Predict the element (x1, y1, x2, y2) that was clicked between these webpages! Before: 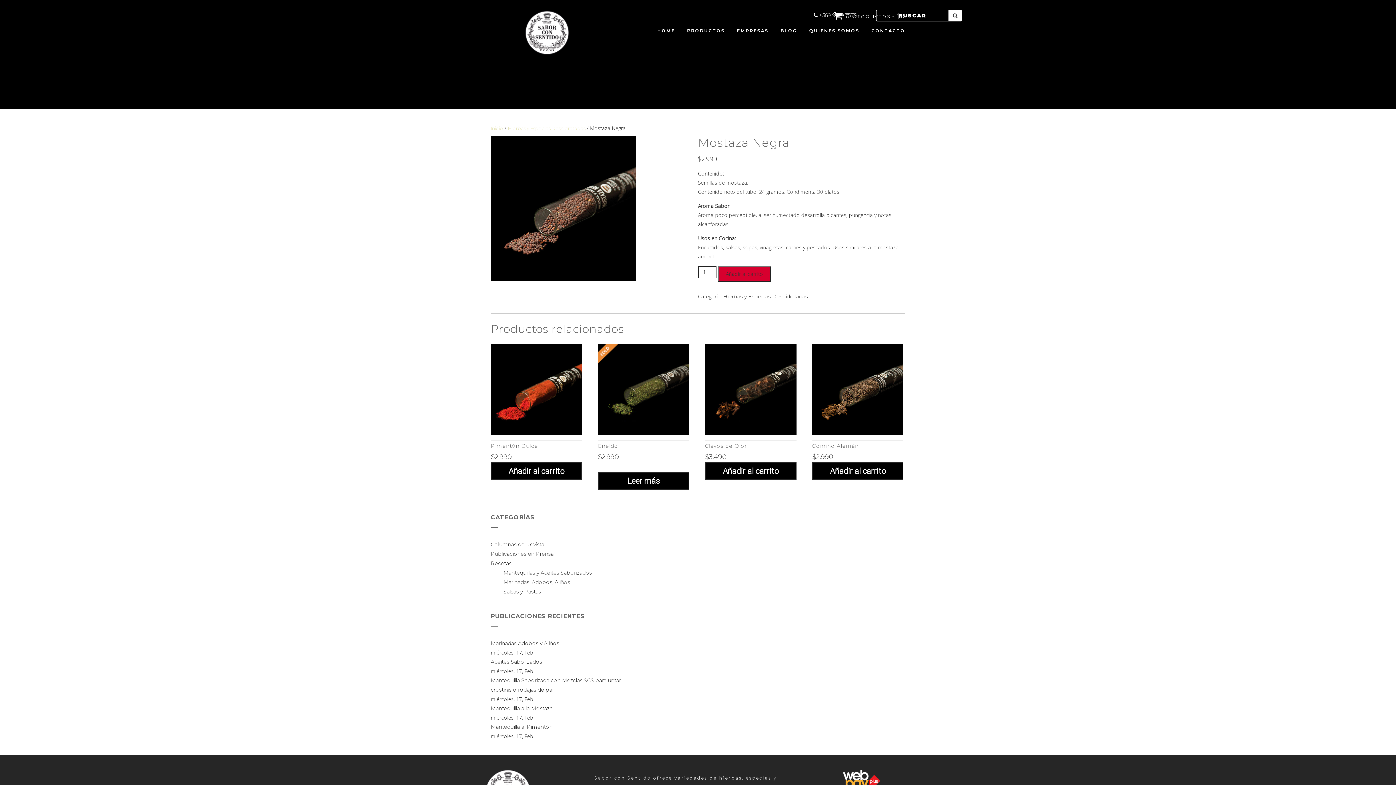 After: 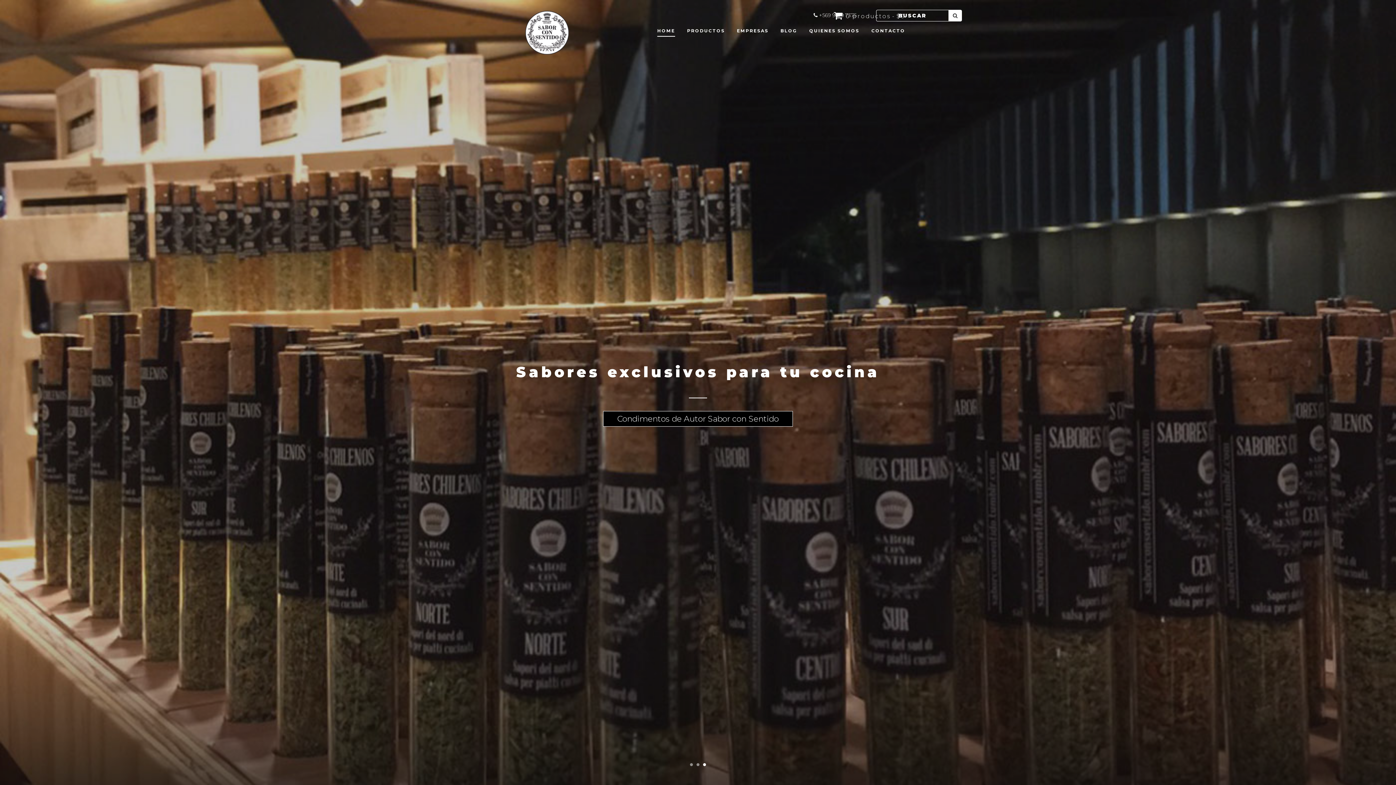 Action: label: Inicio bbox: (490, 125, 503, 131)